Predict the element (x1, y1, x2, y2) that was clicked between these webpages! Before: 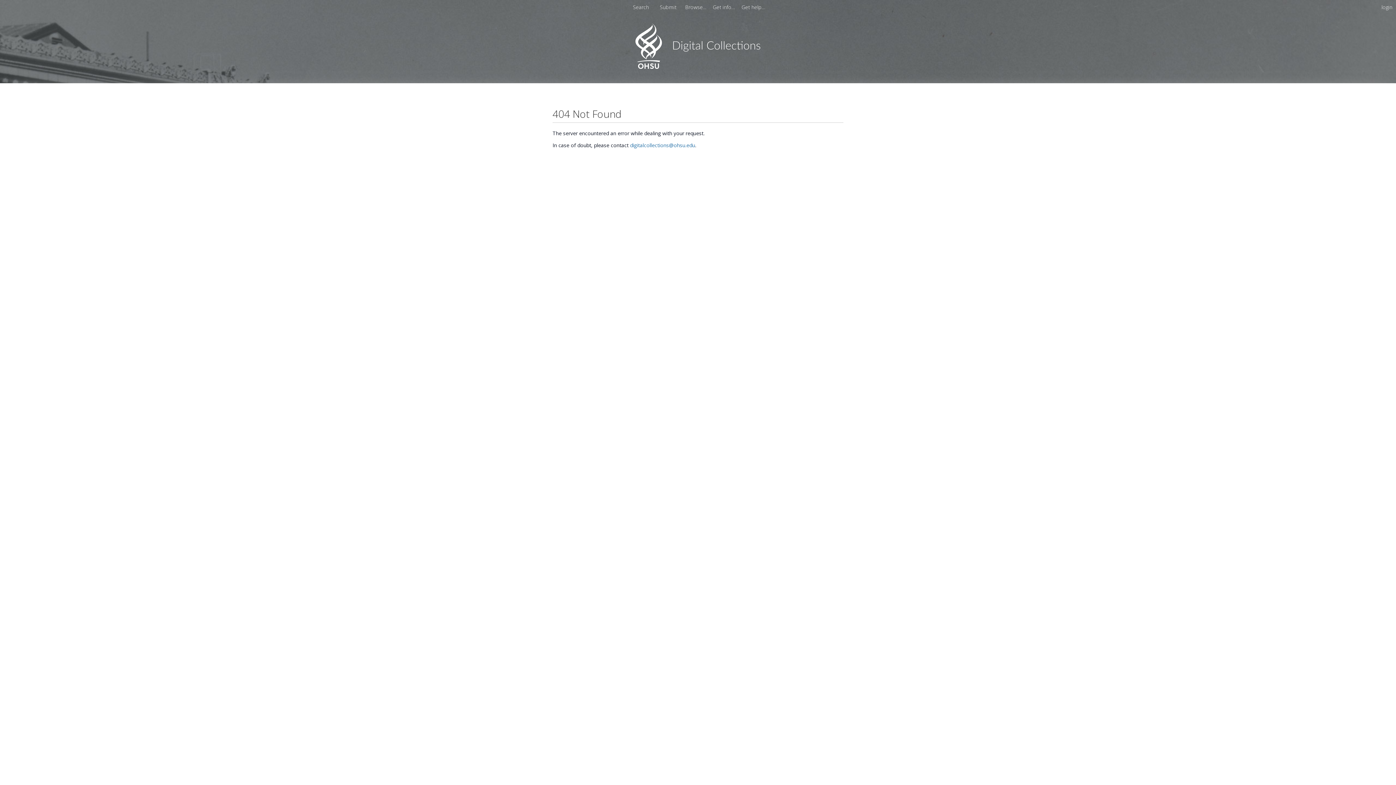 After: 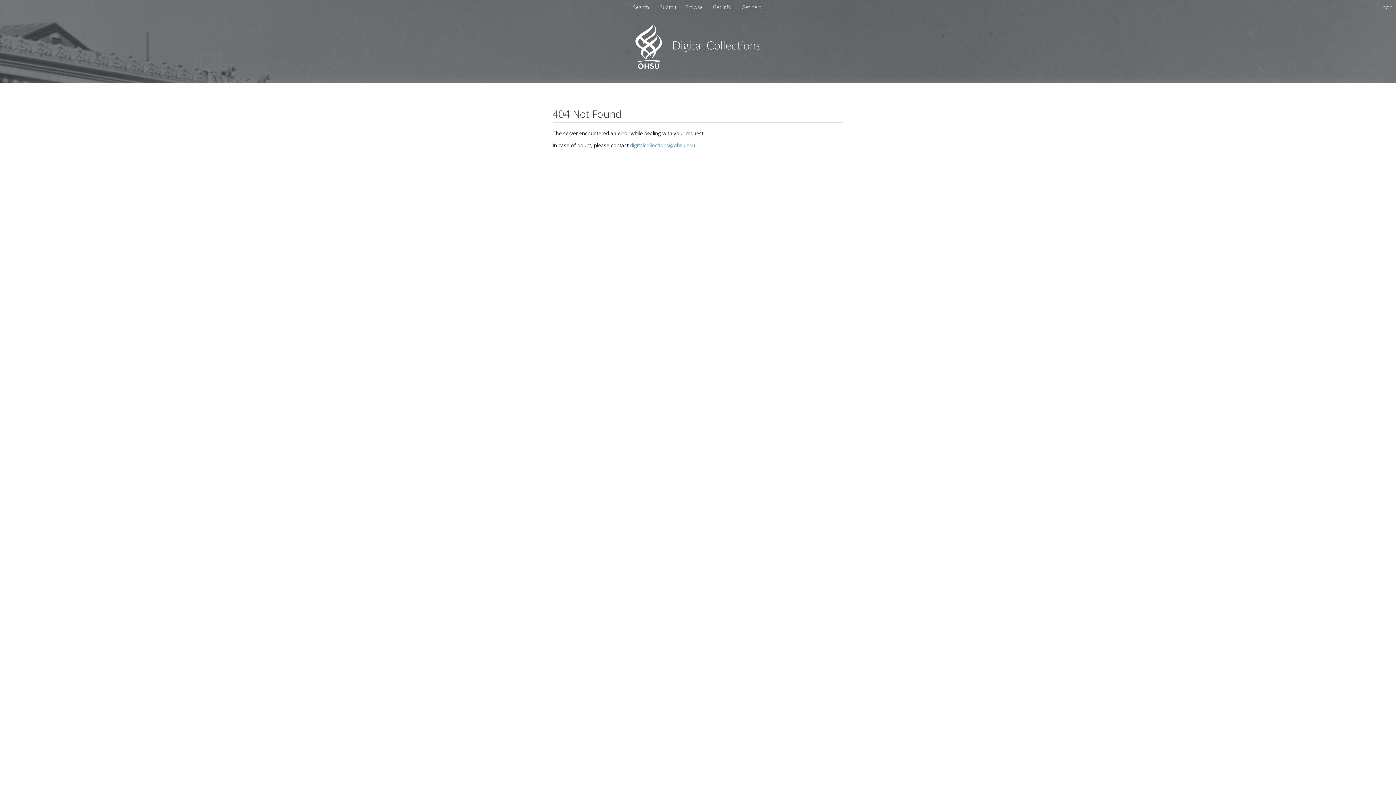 Action: bbox: (630, 141, 695, 148) label: digitalcollections@ohsu.edu